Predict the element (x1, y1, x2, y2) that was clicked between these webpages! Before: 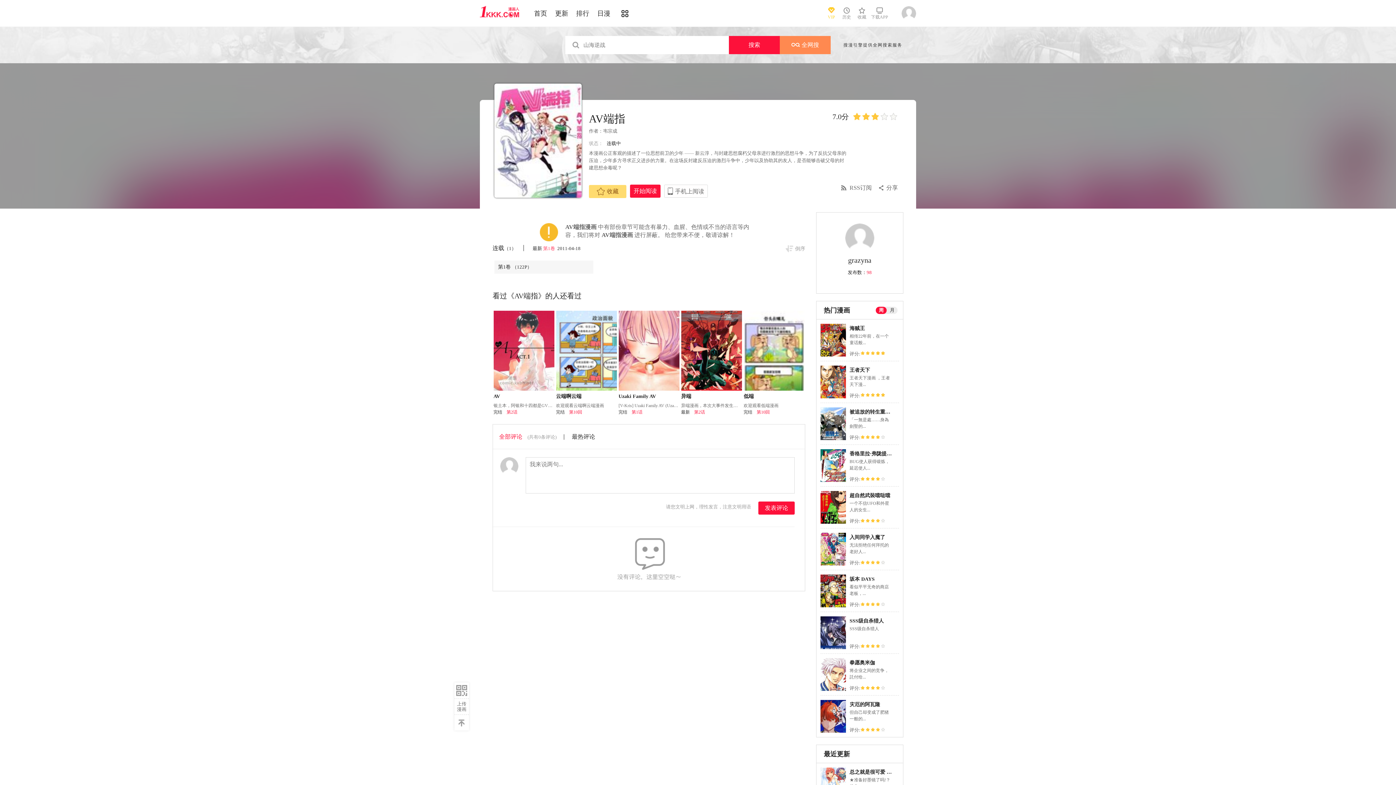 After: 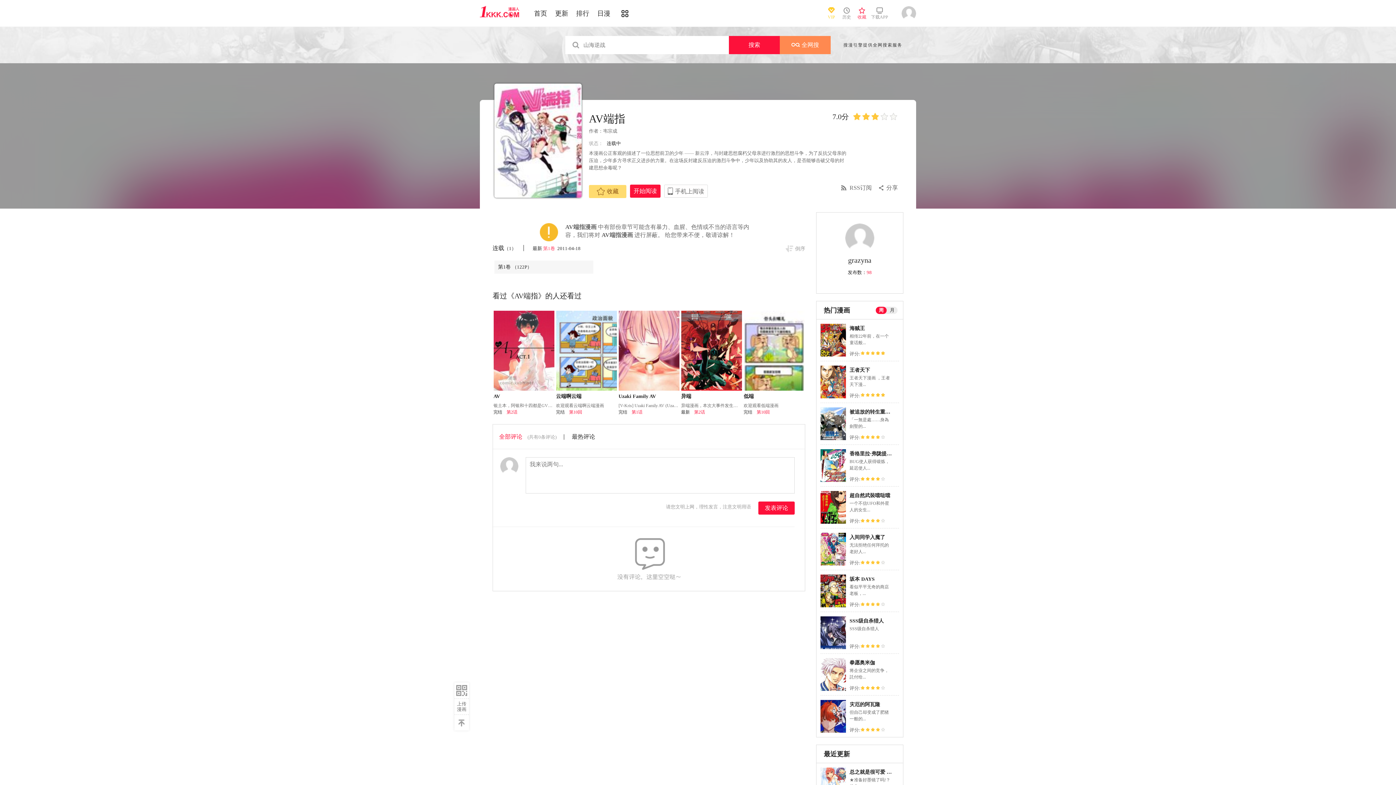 Action: label: 收藏 bbox: (854, 9, 869, 19)